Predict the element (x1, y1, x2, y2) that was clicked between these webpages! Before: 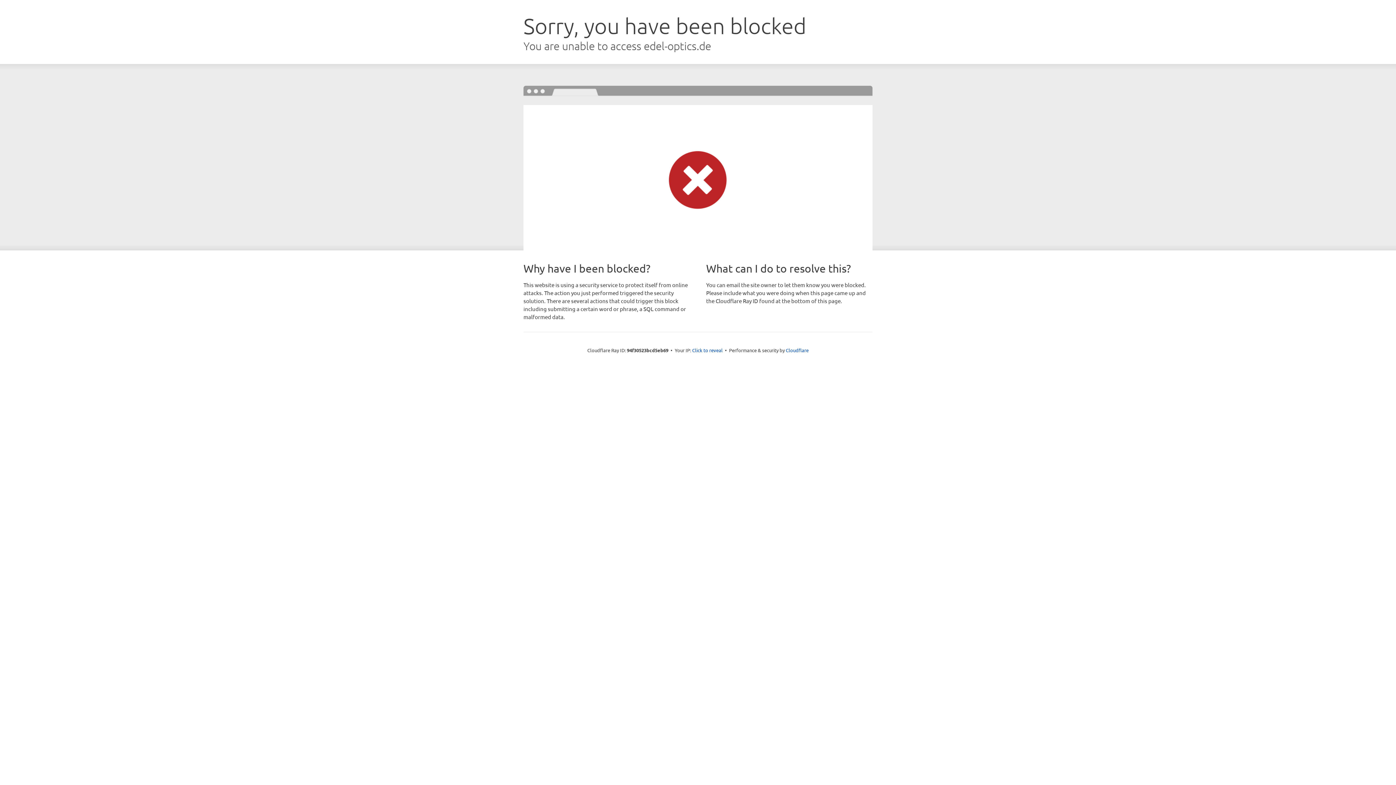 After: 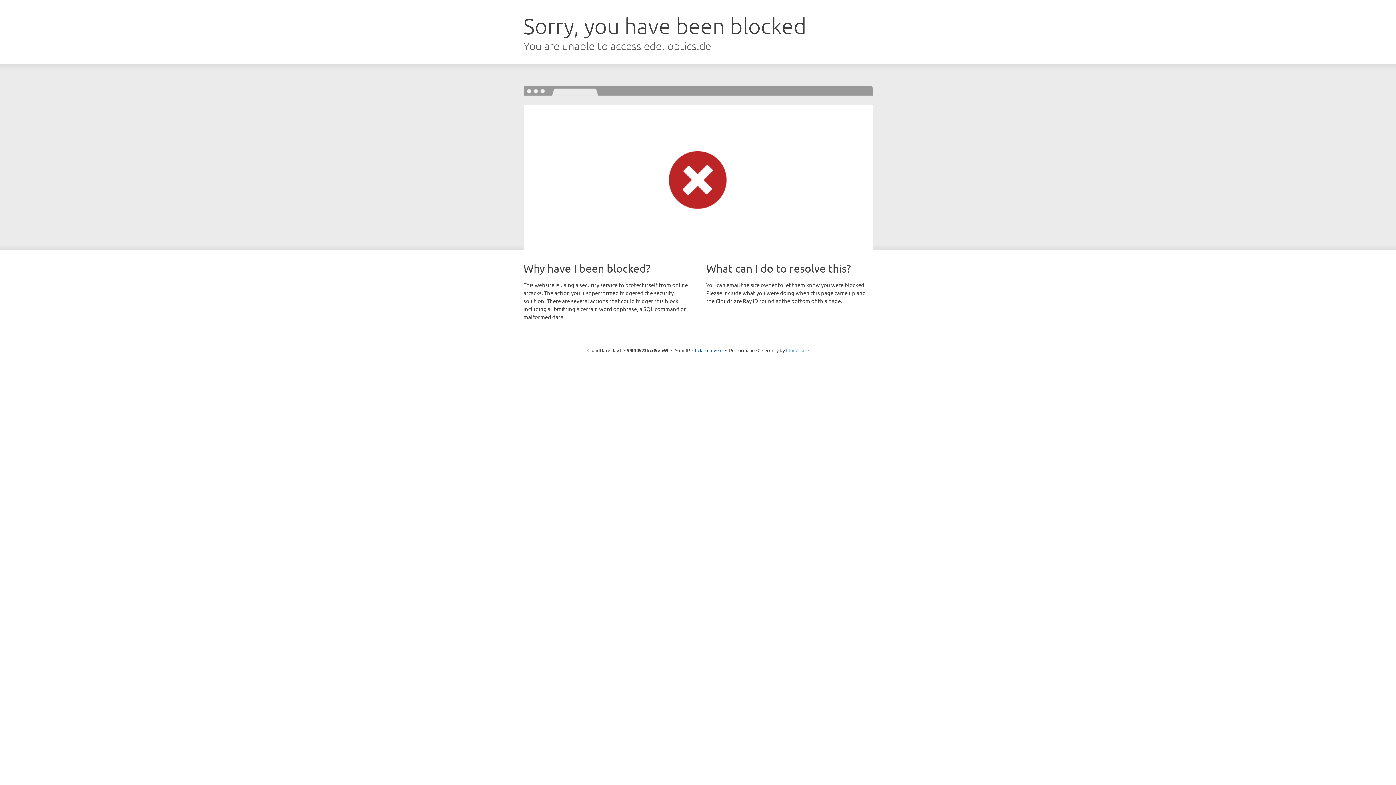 Action: label: Cloudflare bbox: (786, 347, 808, 353)